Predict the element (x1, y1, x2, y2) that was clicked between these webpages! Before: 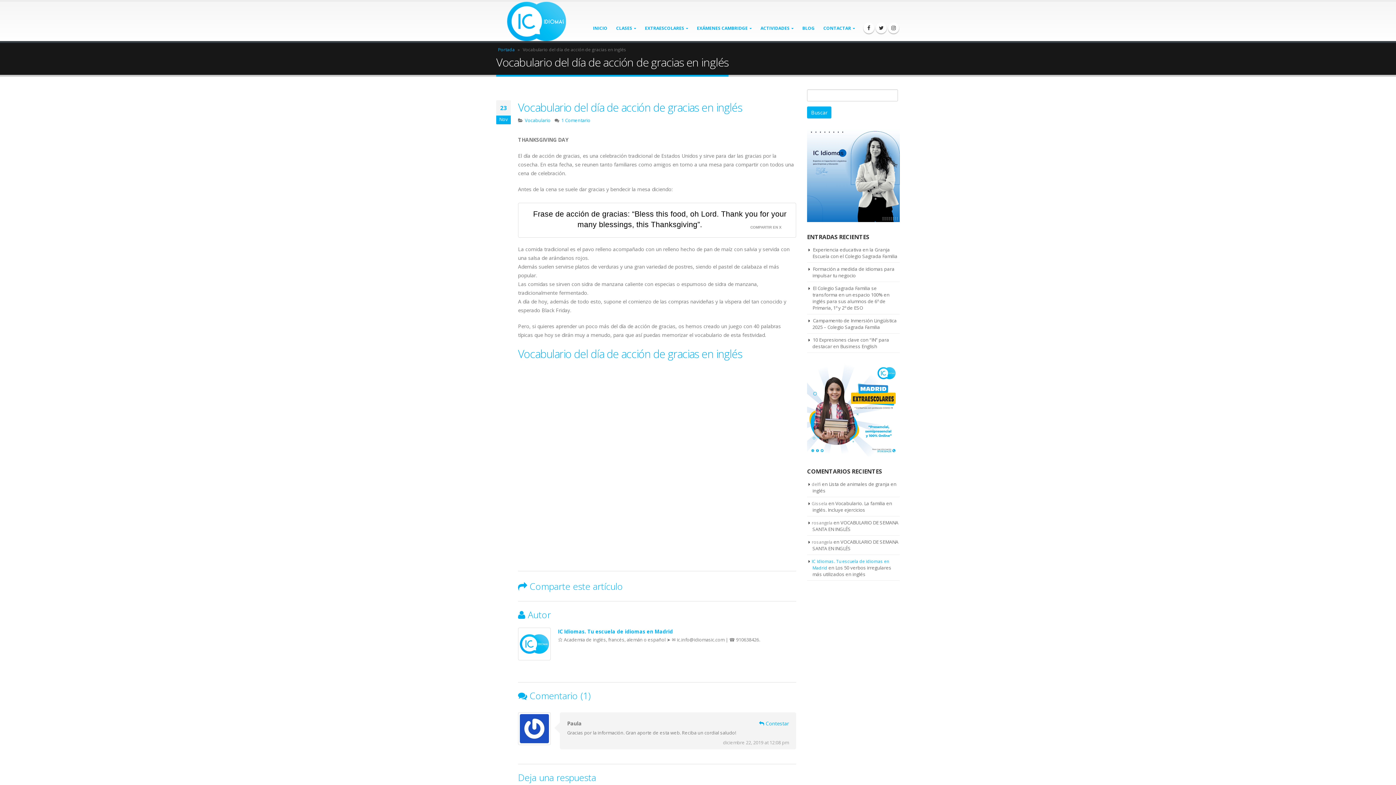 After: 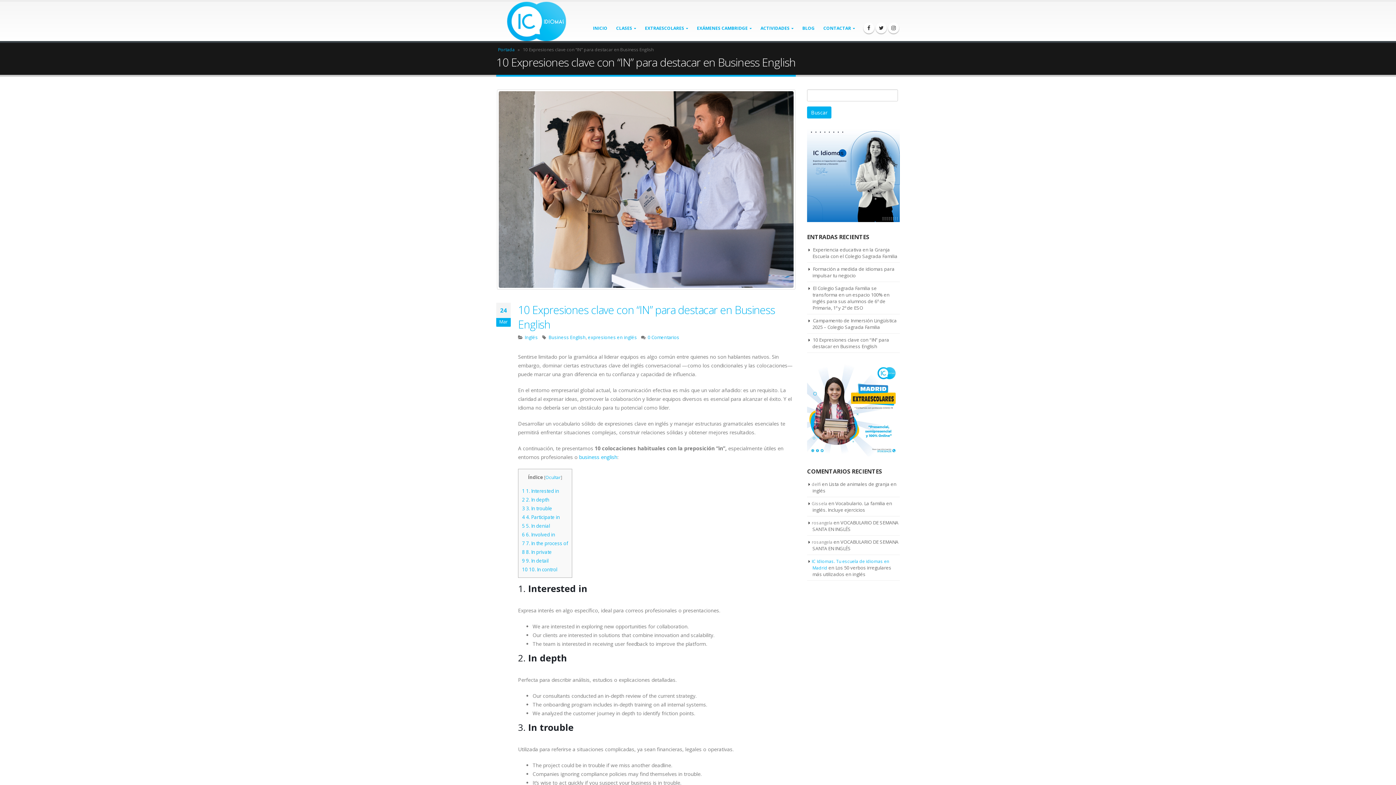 Action: bbox: (812, 336, 889, 349) label: 10 Expresiones clave con “IN” para destacar en Business English